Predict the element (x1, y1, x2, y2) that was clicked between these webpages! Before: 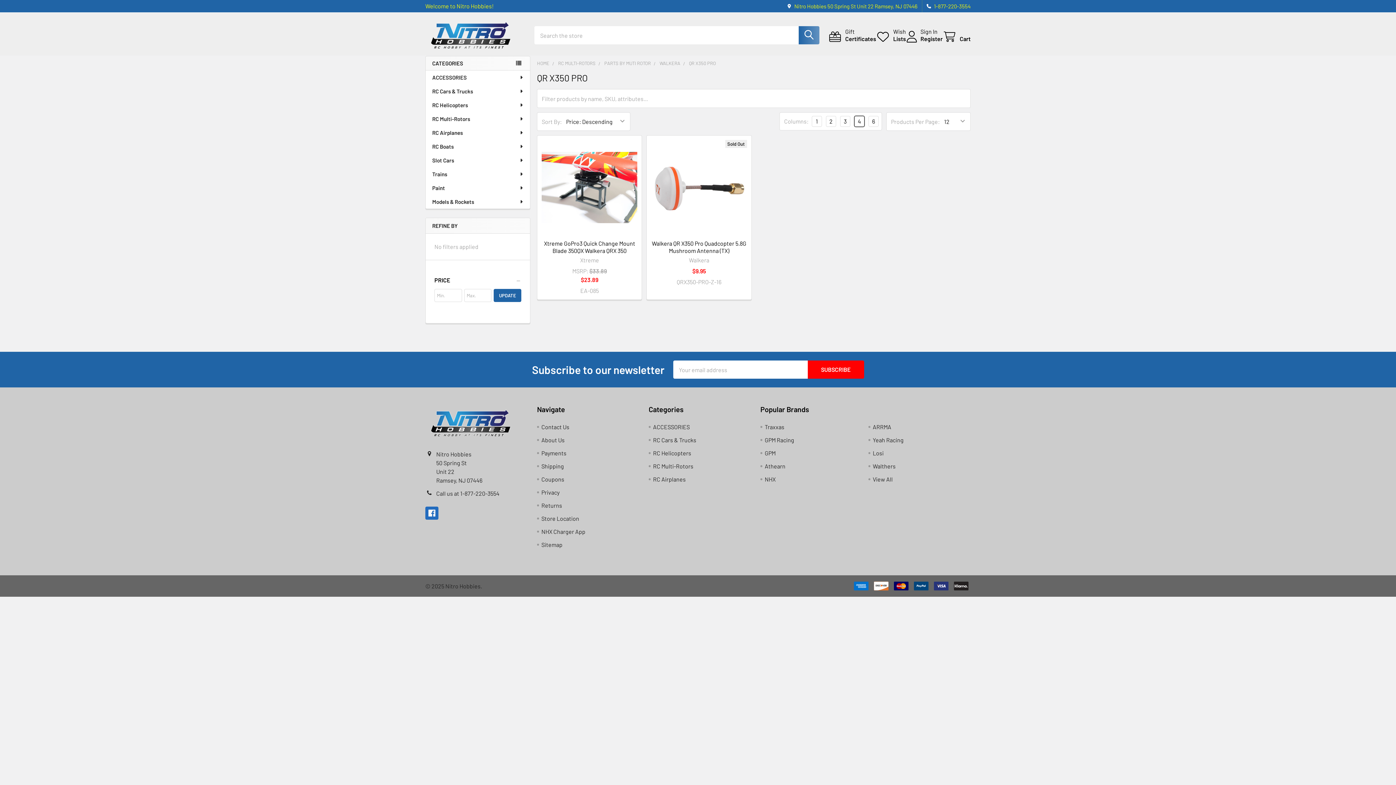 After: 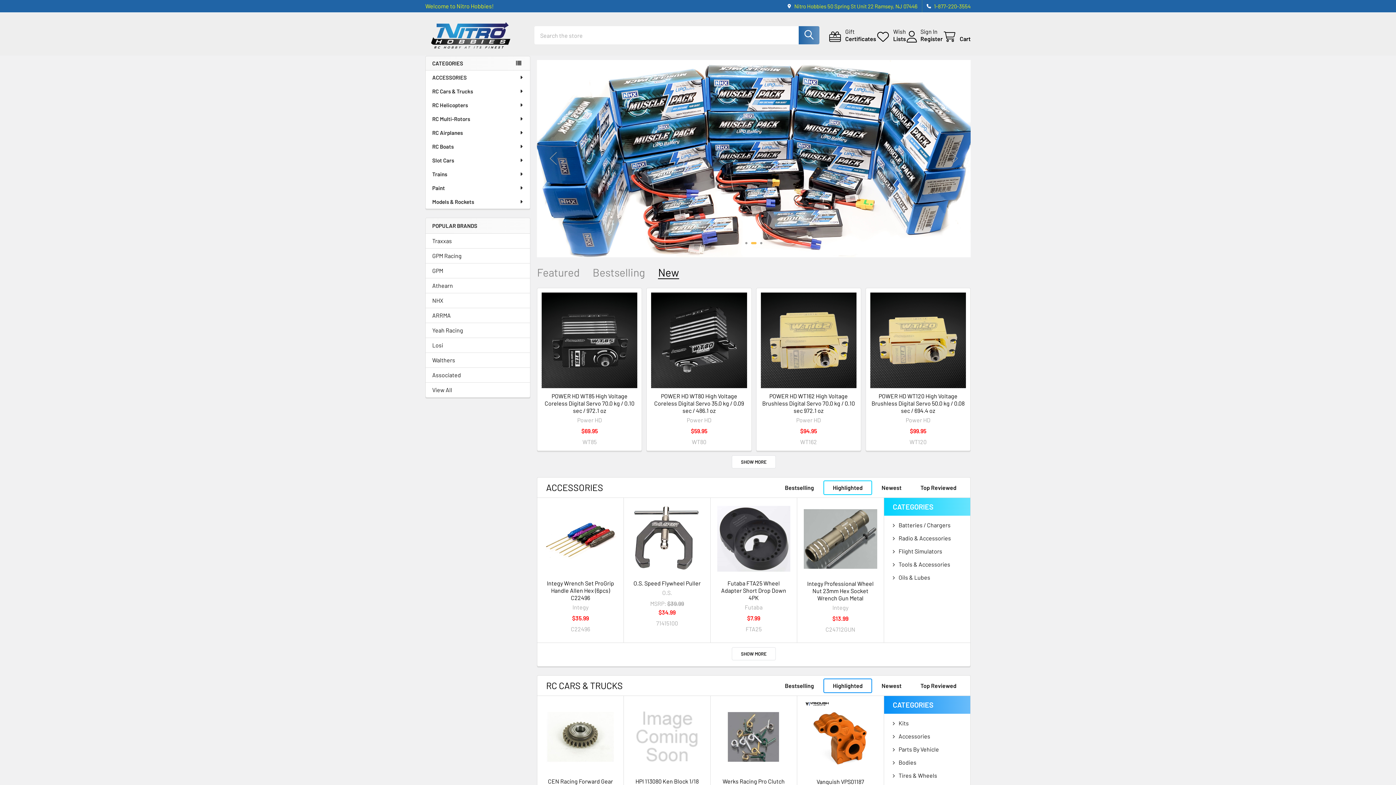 Action: bbox: (425, 17, 516, 53)